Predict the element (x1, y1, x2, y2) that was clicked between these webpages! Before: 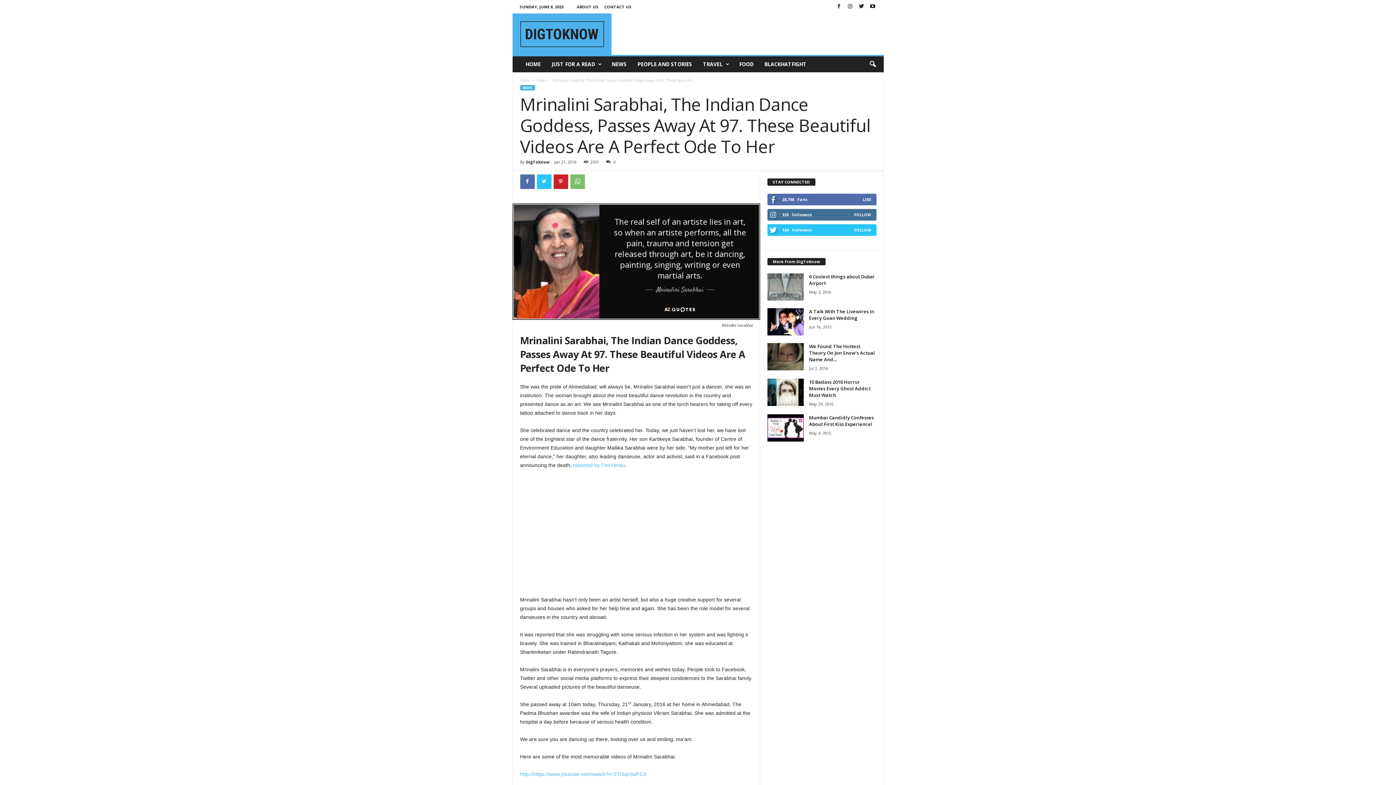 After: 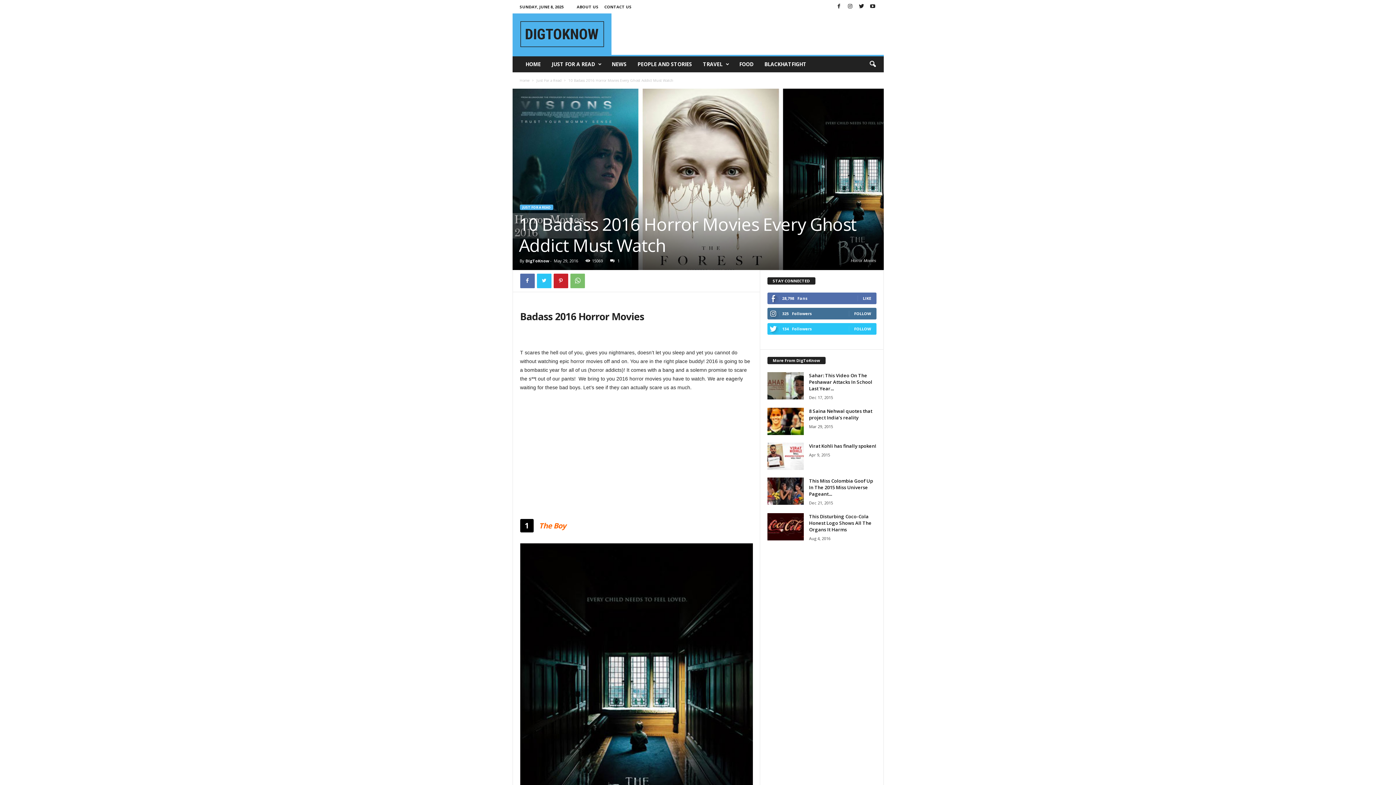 Action: bbox: (767, 378, 803, 406)